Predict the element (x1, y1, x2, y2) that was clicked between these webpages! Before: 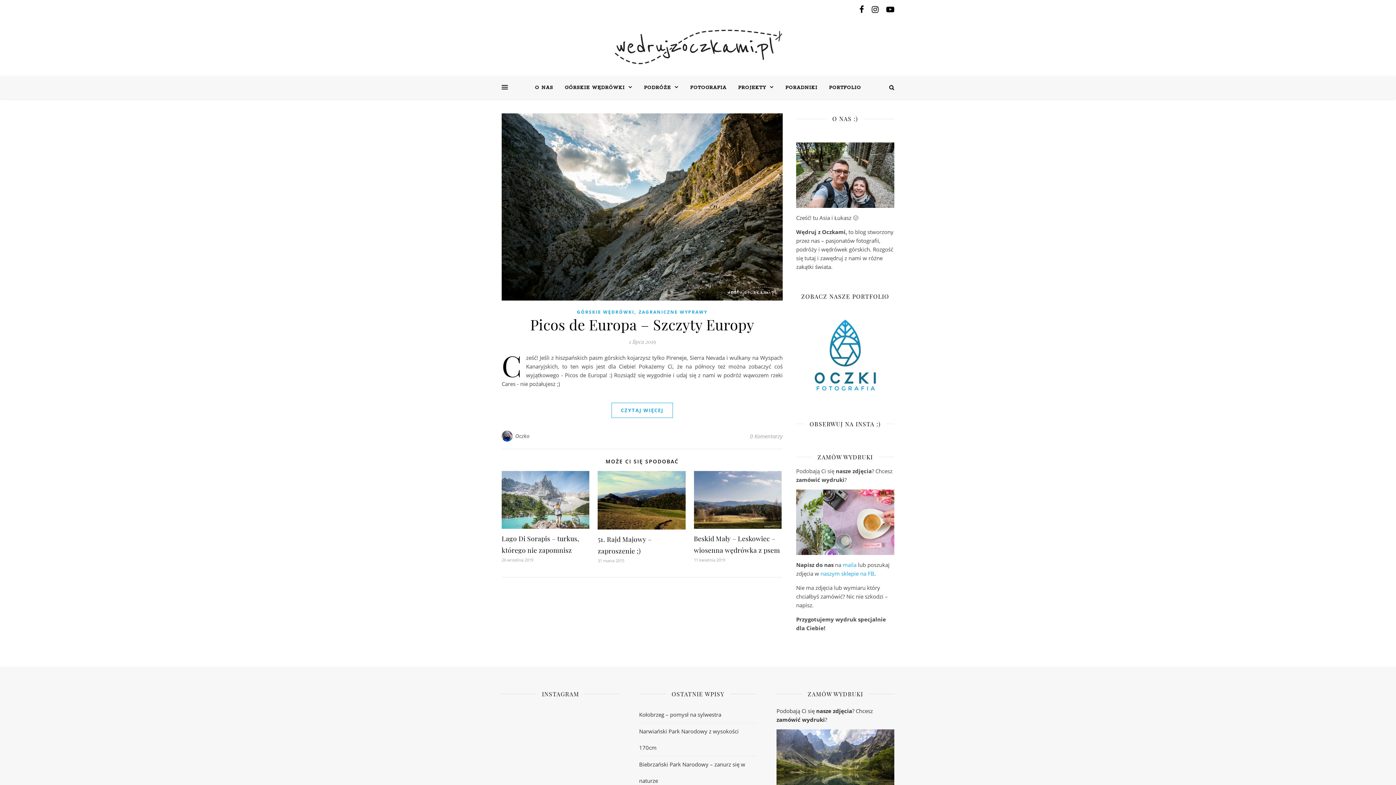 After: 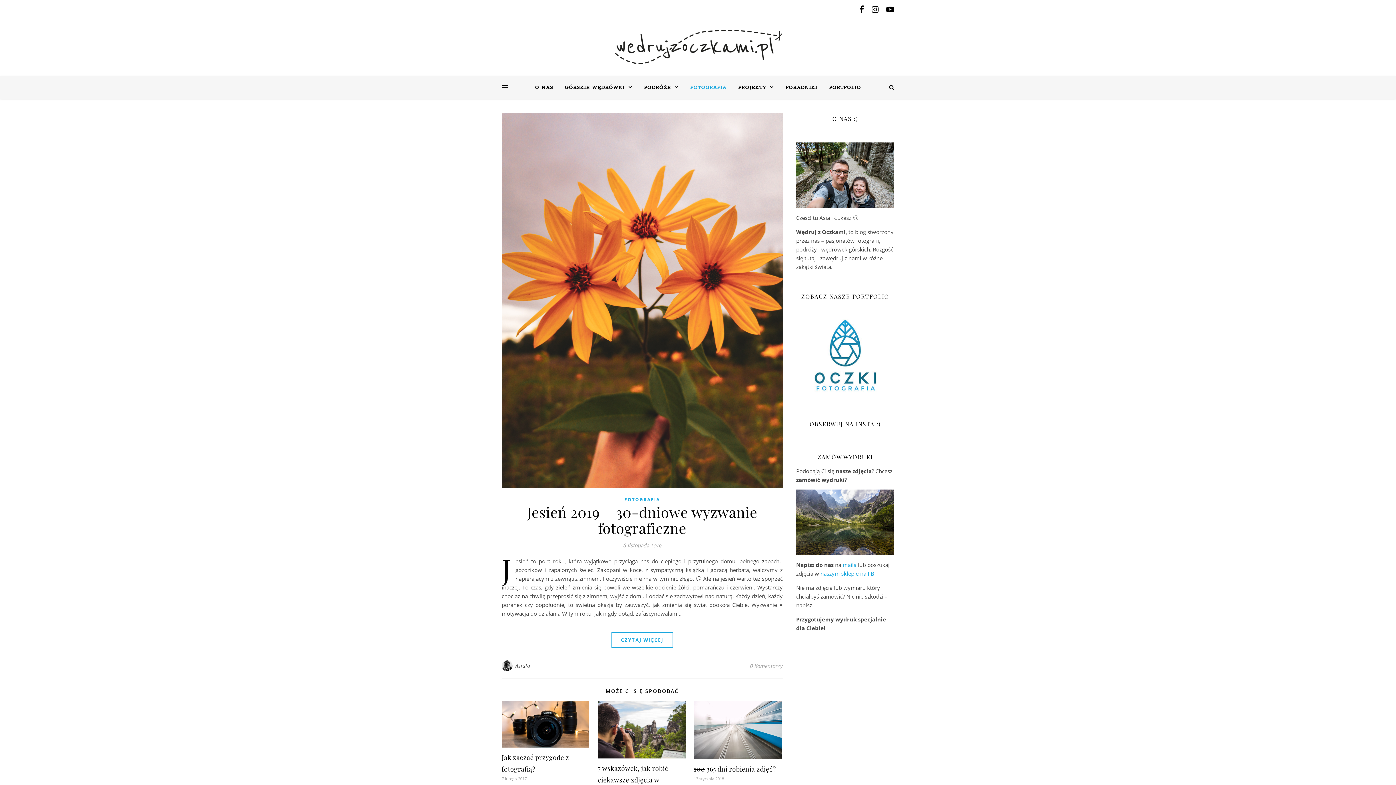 Action: label: FOTOGRAFIA bbox: (684, 77, 732, 98)